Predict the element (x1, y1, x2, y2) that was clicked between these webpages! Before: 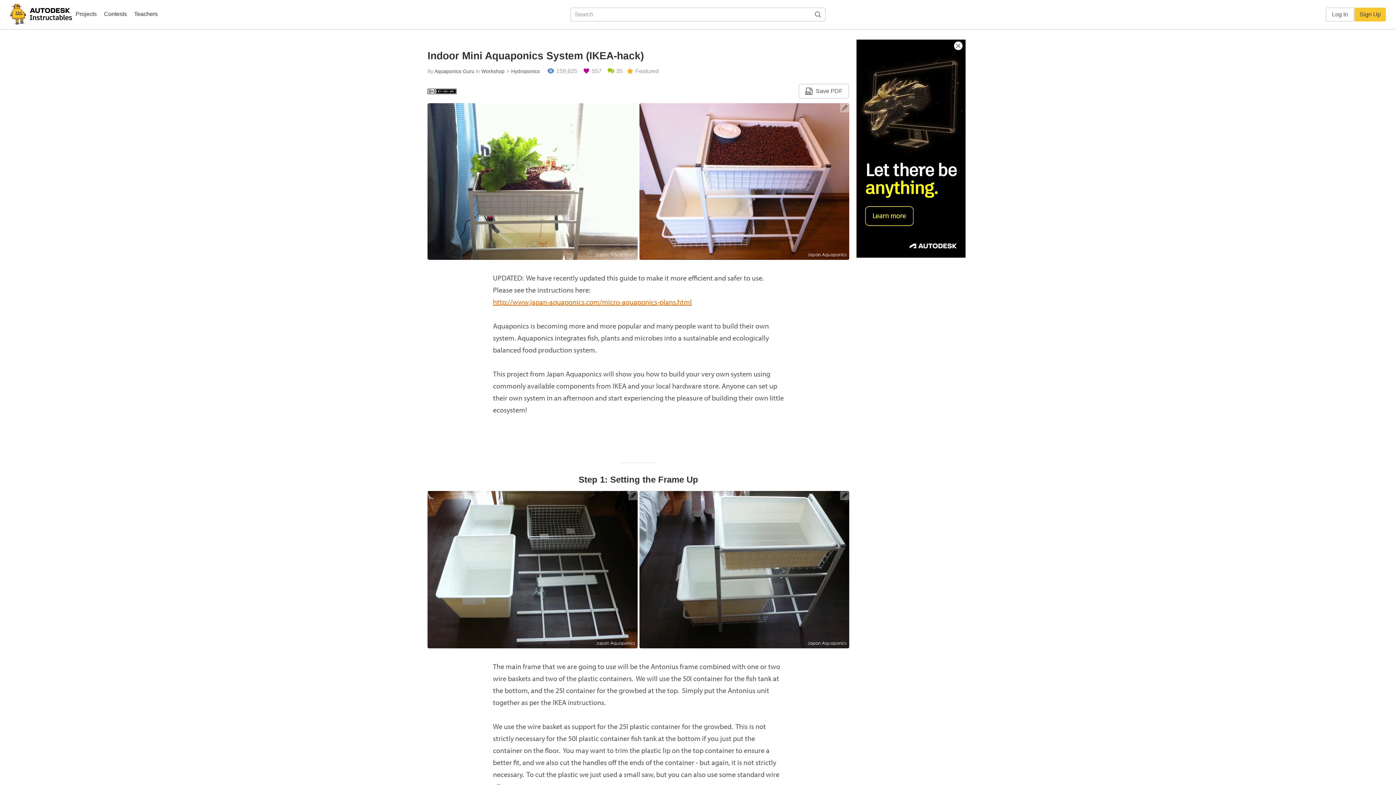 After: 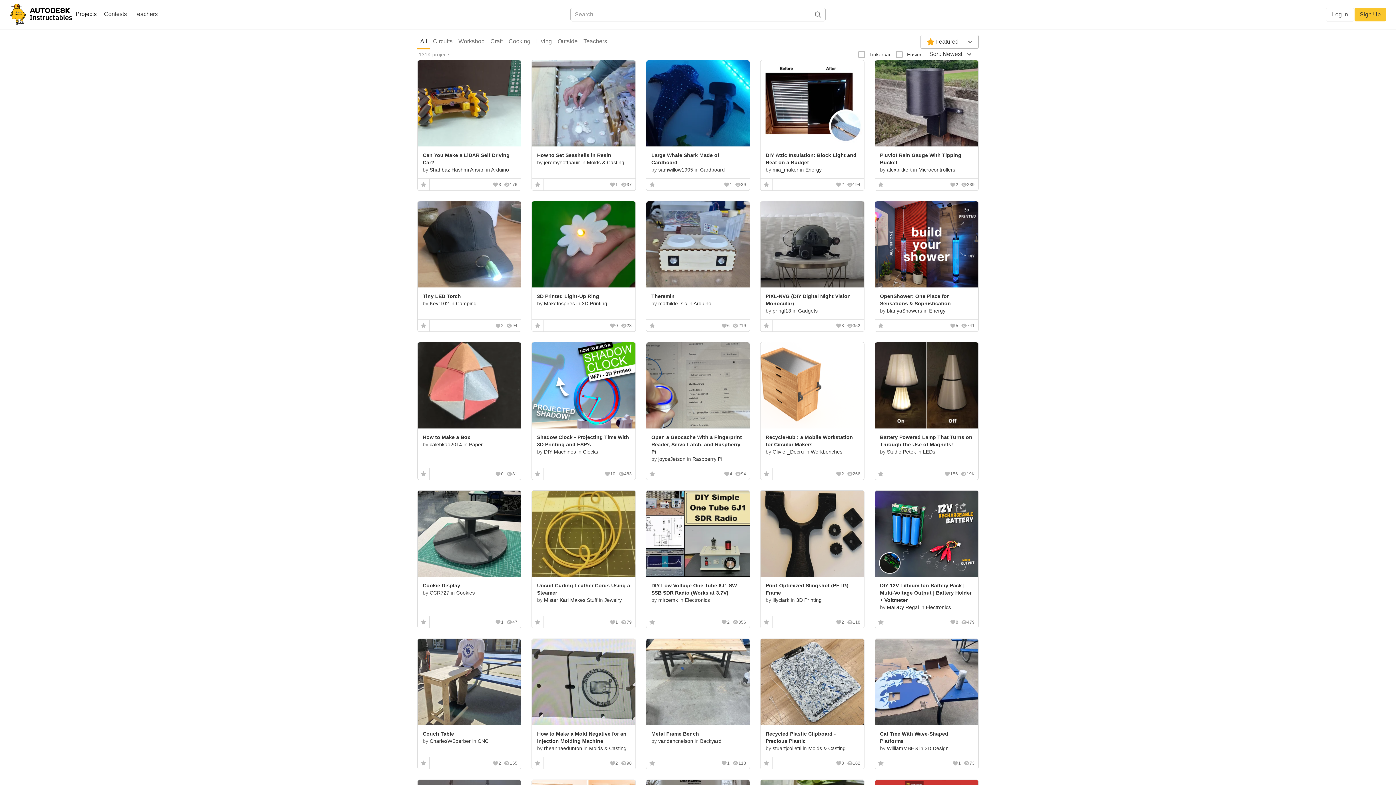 Action: bbox: (72, 8, 100, 21) label: Projects